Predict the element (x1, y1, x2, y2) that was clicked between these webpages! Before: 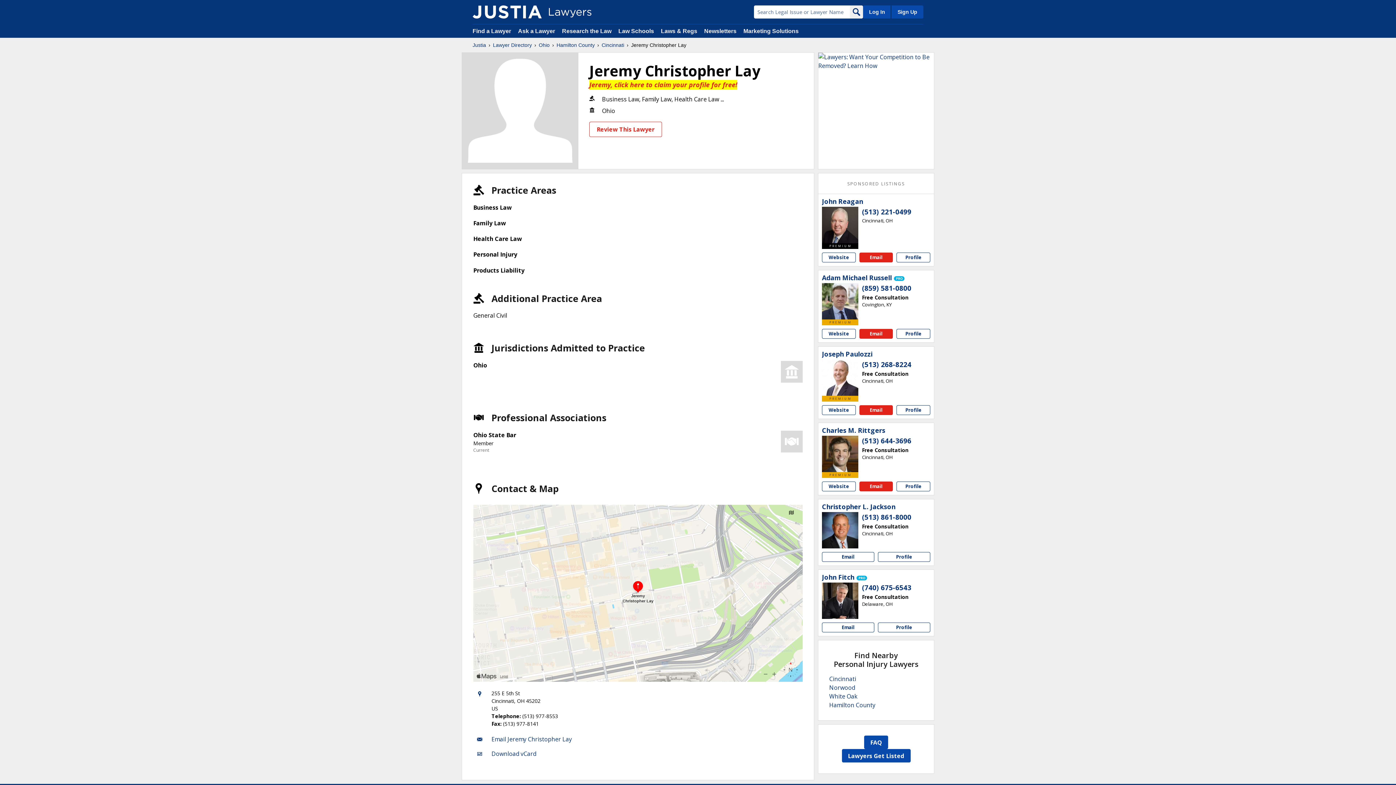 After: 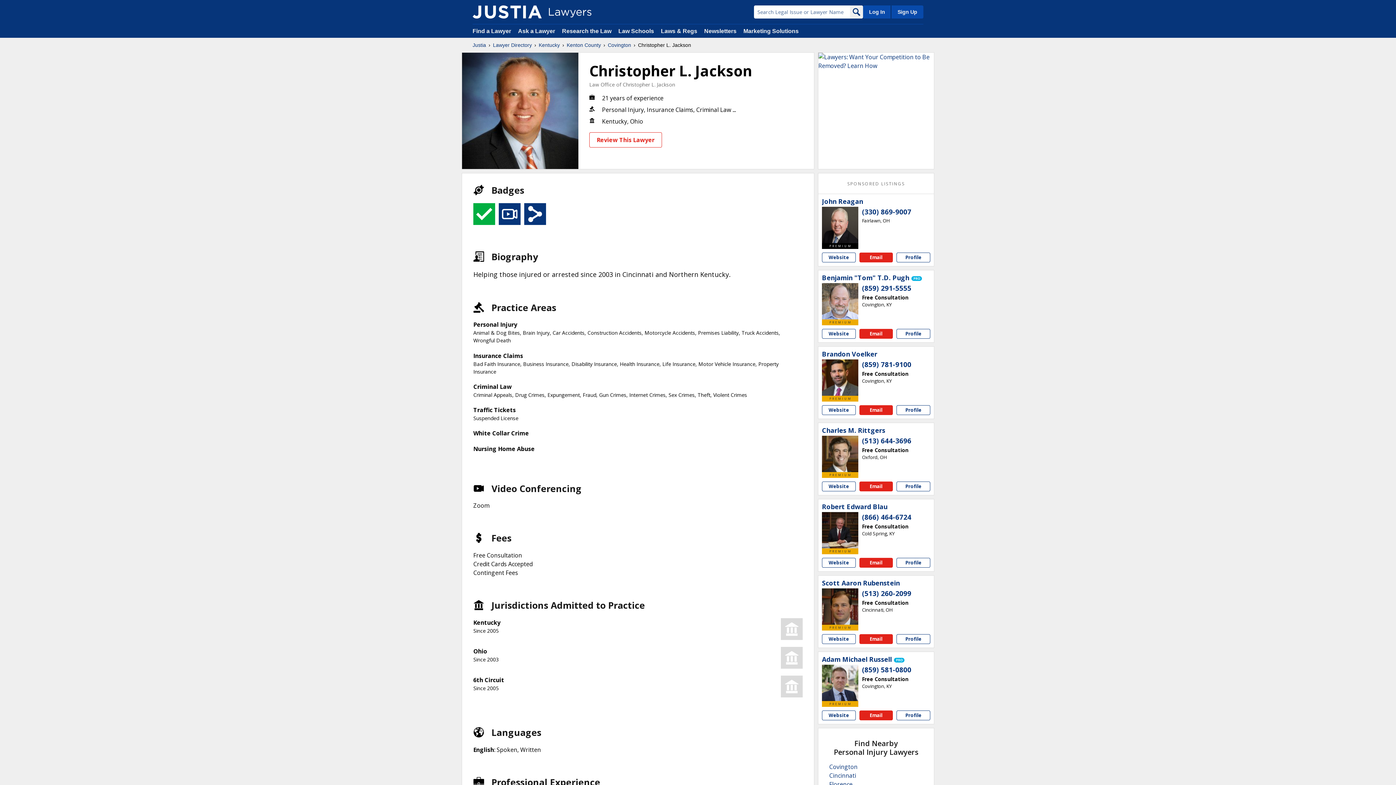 Action: label: Christopher L. Jackson profile bbox: (878, 552, 930, 562)